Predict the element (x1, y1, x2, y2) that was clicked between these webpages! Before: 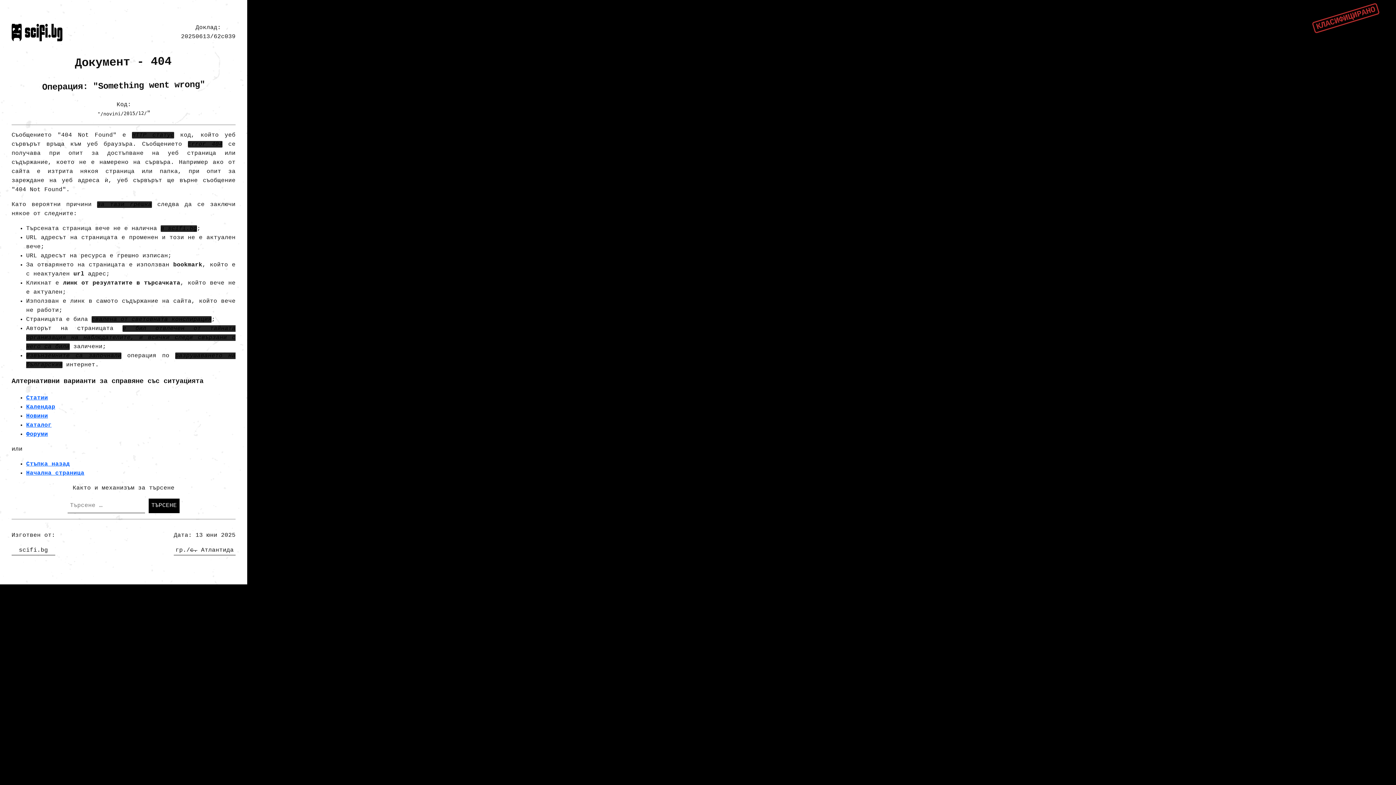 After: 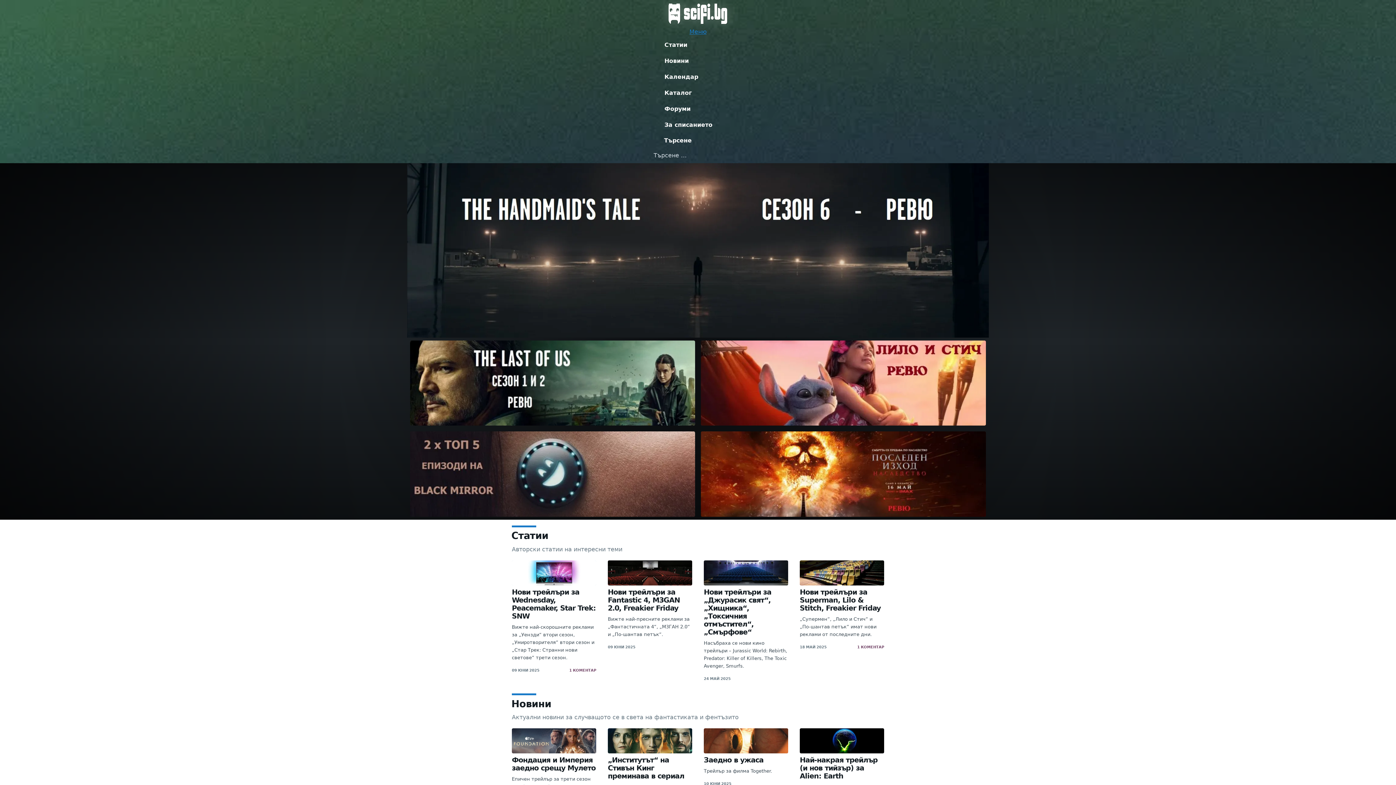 Action: label: Начална страница bbox: (26, 470, 84, 476)